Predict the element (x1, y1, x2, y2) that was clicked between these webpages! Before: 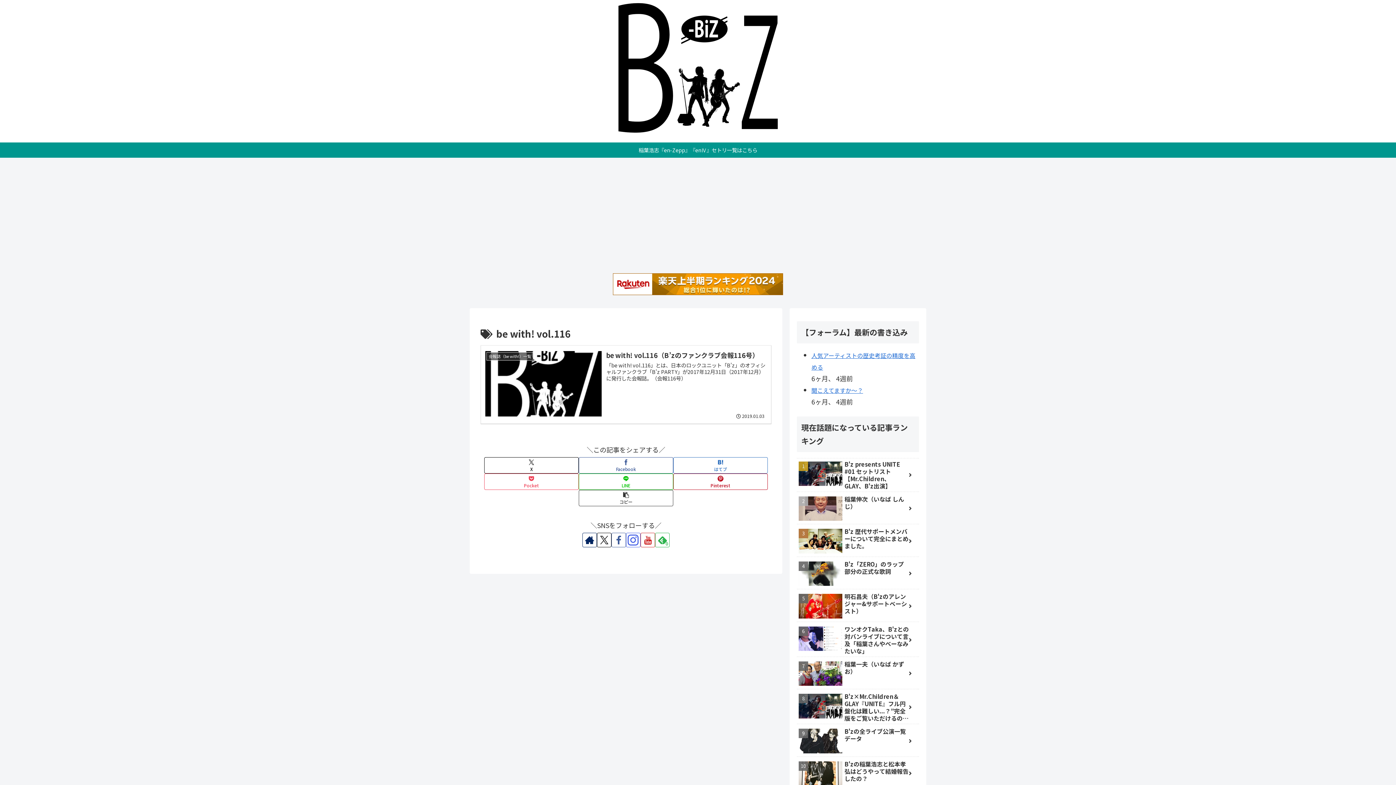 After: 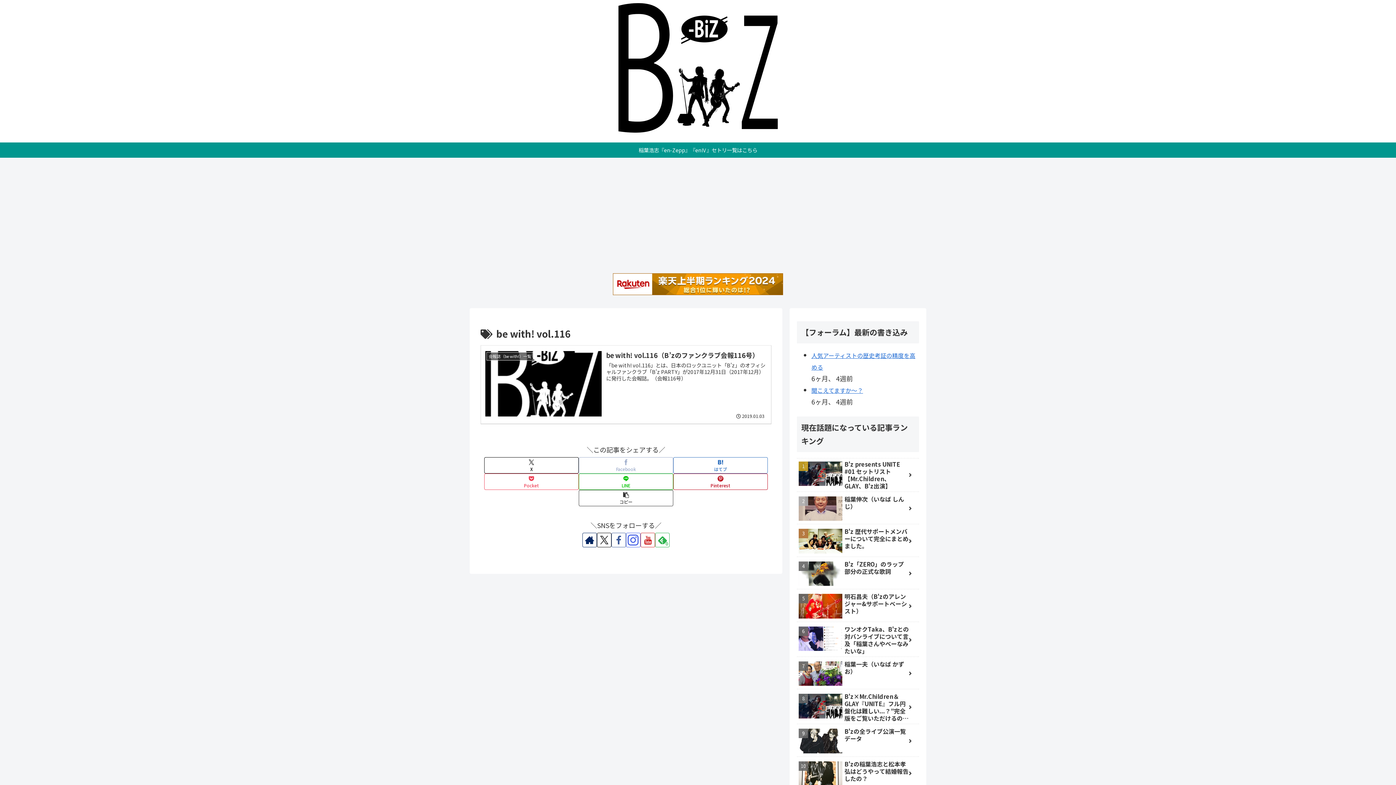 Action: label: Facebookでシェア bbox: (578, 457, 673, 473)